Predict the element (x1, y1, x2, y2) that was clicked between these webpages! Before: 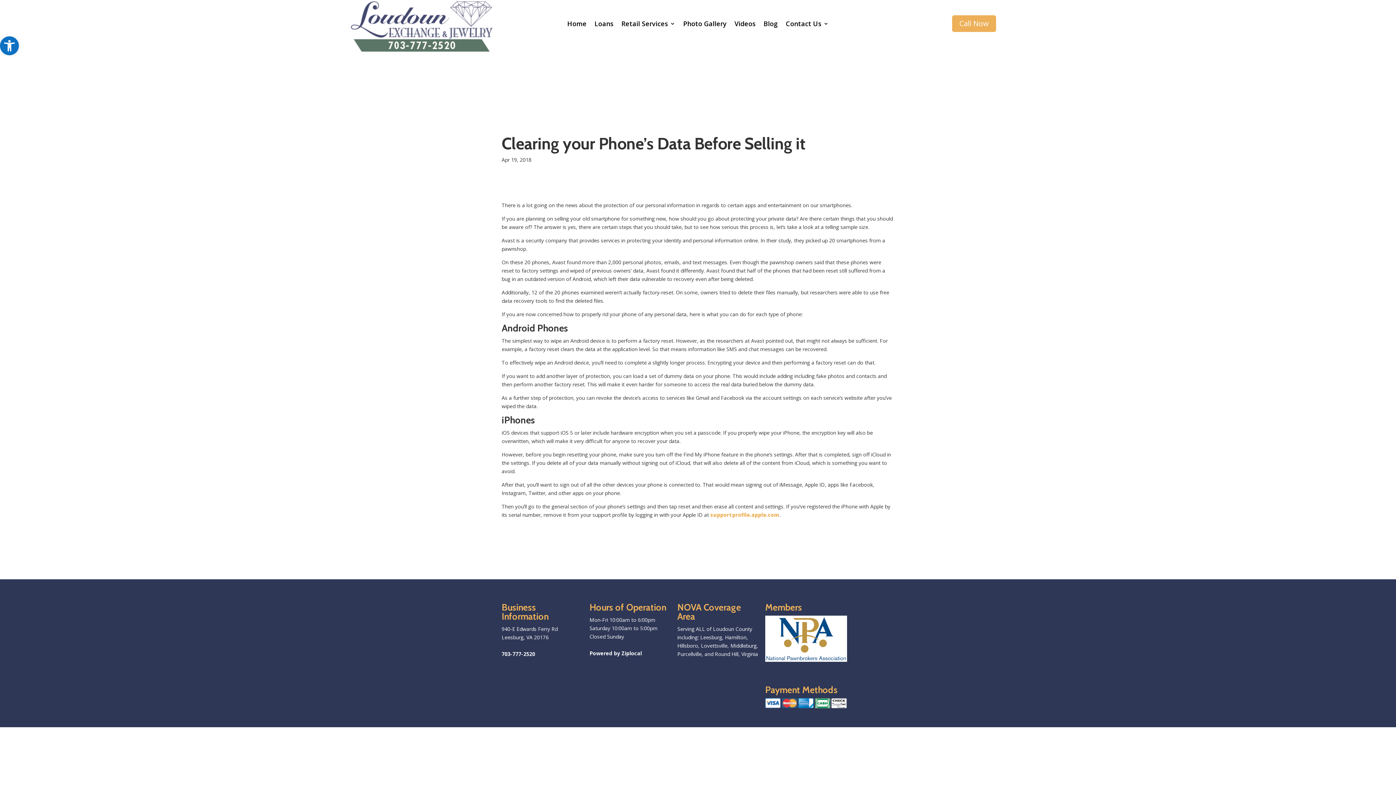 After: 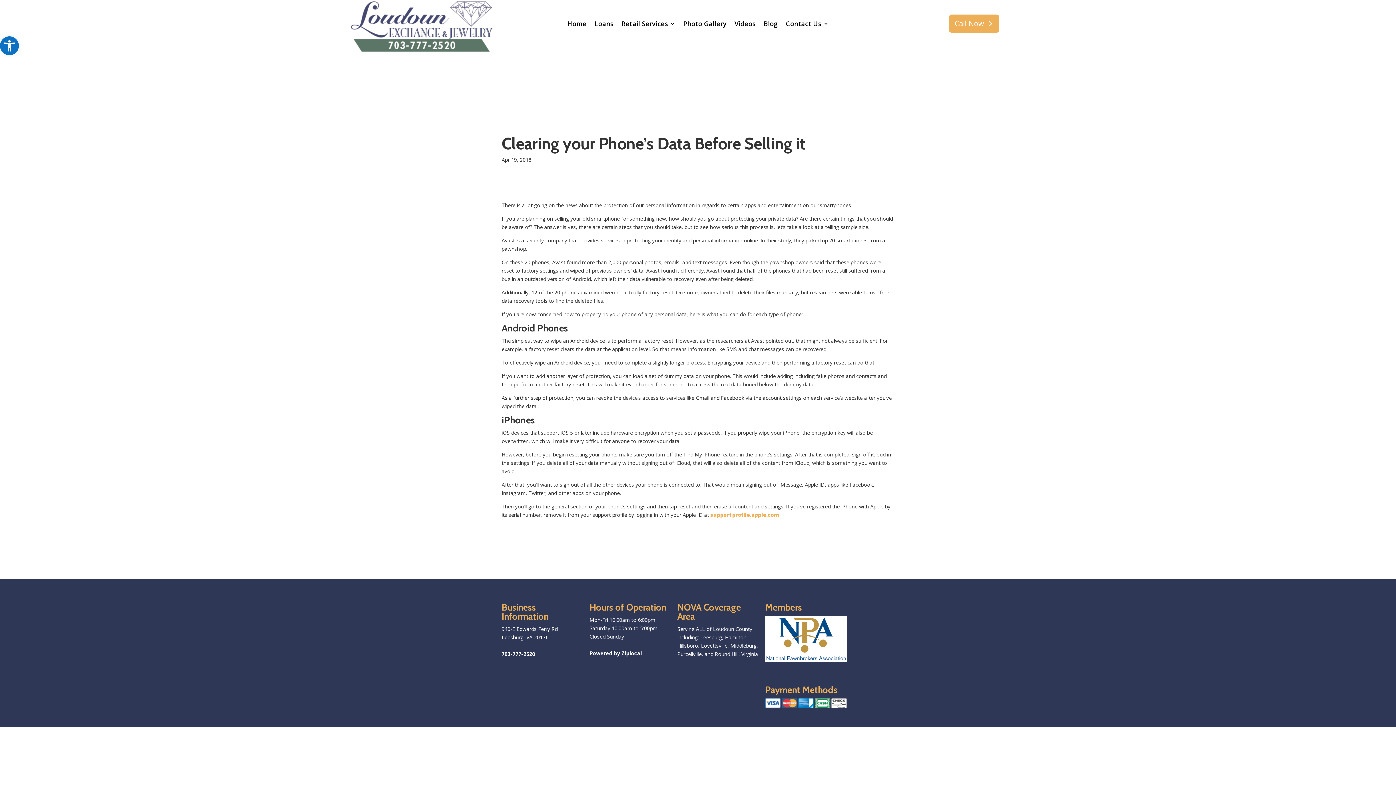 Action: label: Call Now bbox: (951, 14, 997, 32)